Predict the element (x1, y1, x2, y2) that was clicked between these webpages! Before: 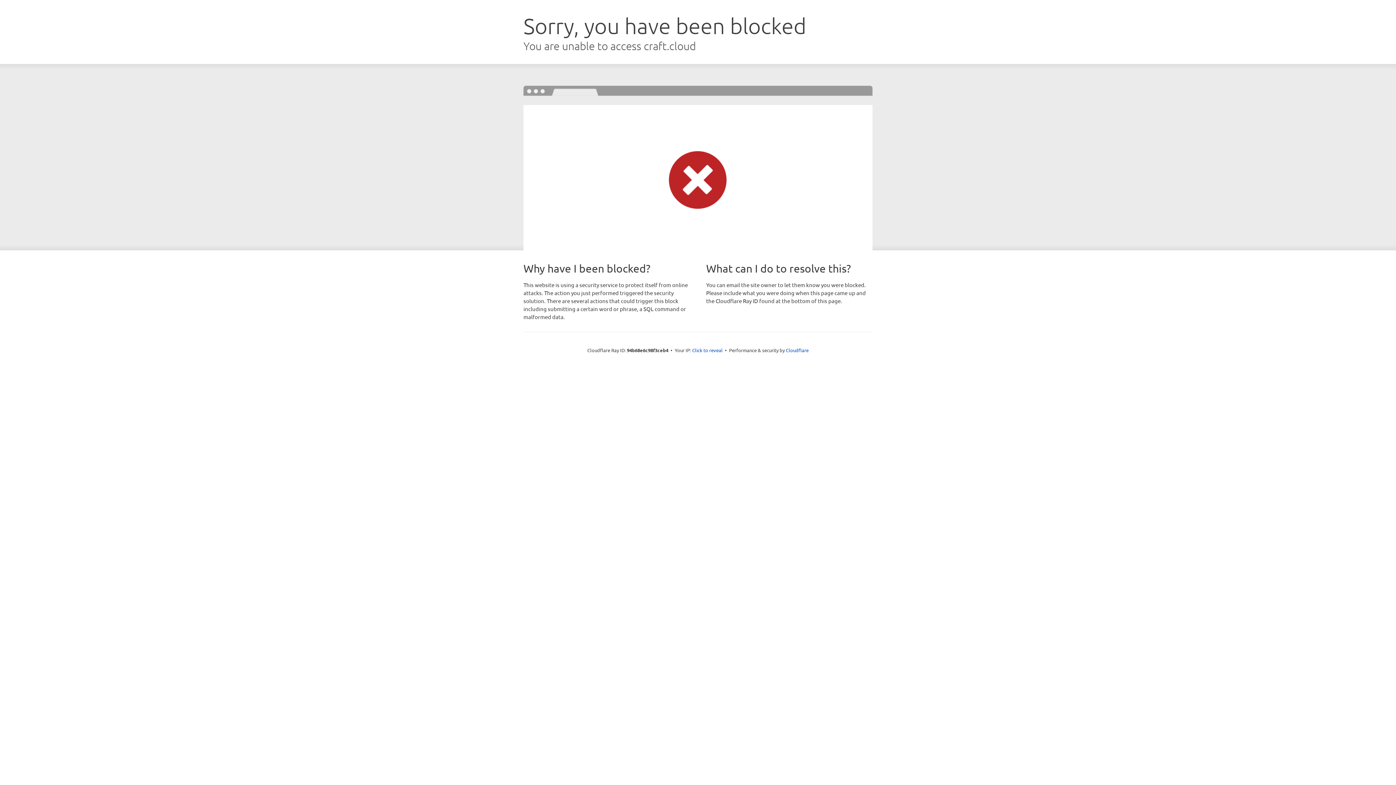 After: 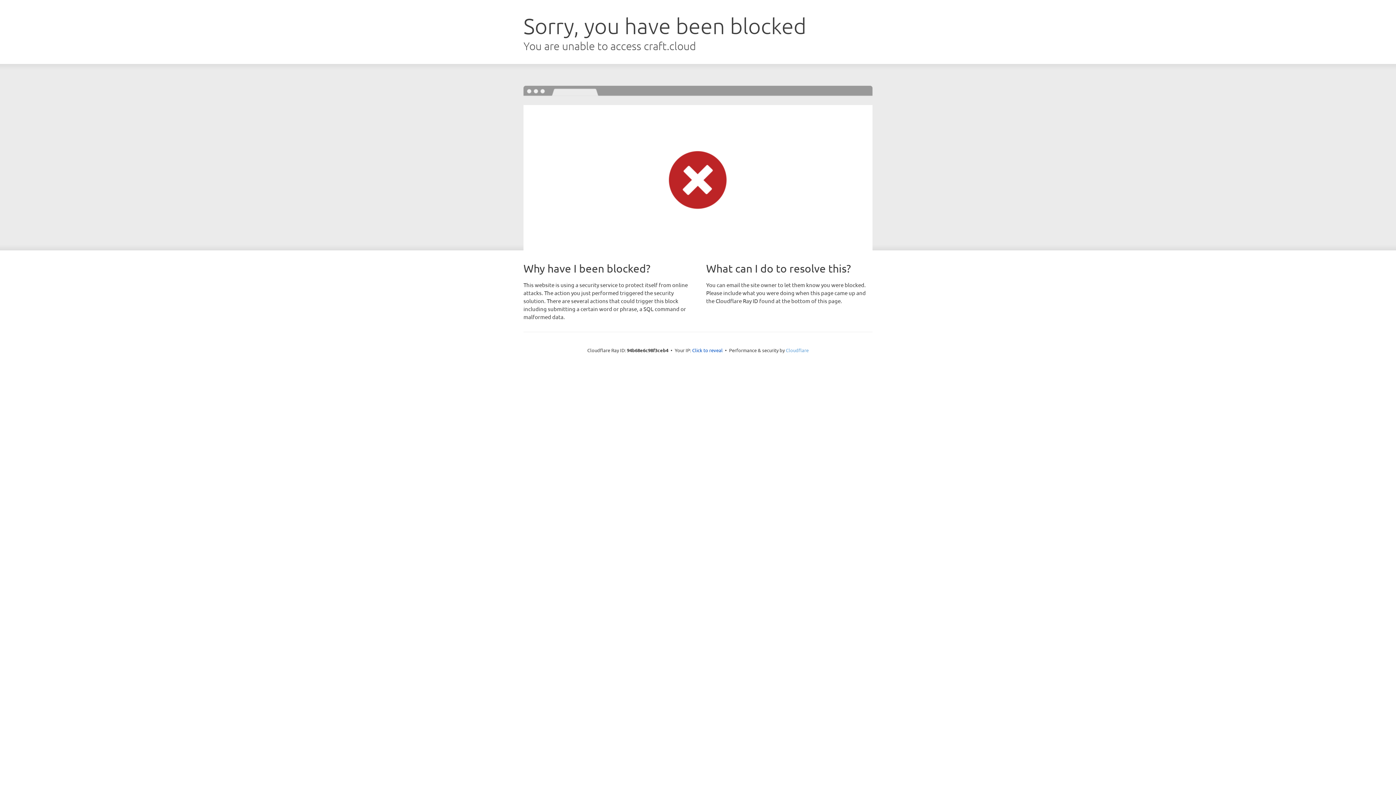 Action: bbox: (786, 347, 808, 353) label: Cloudflare